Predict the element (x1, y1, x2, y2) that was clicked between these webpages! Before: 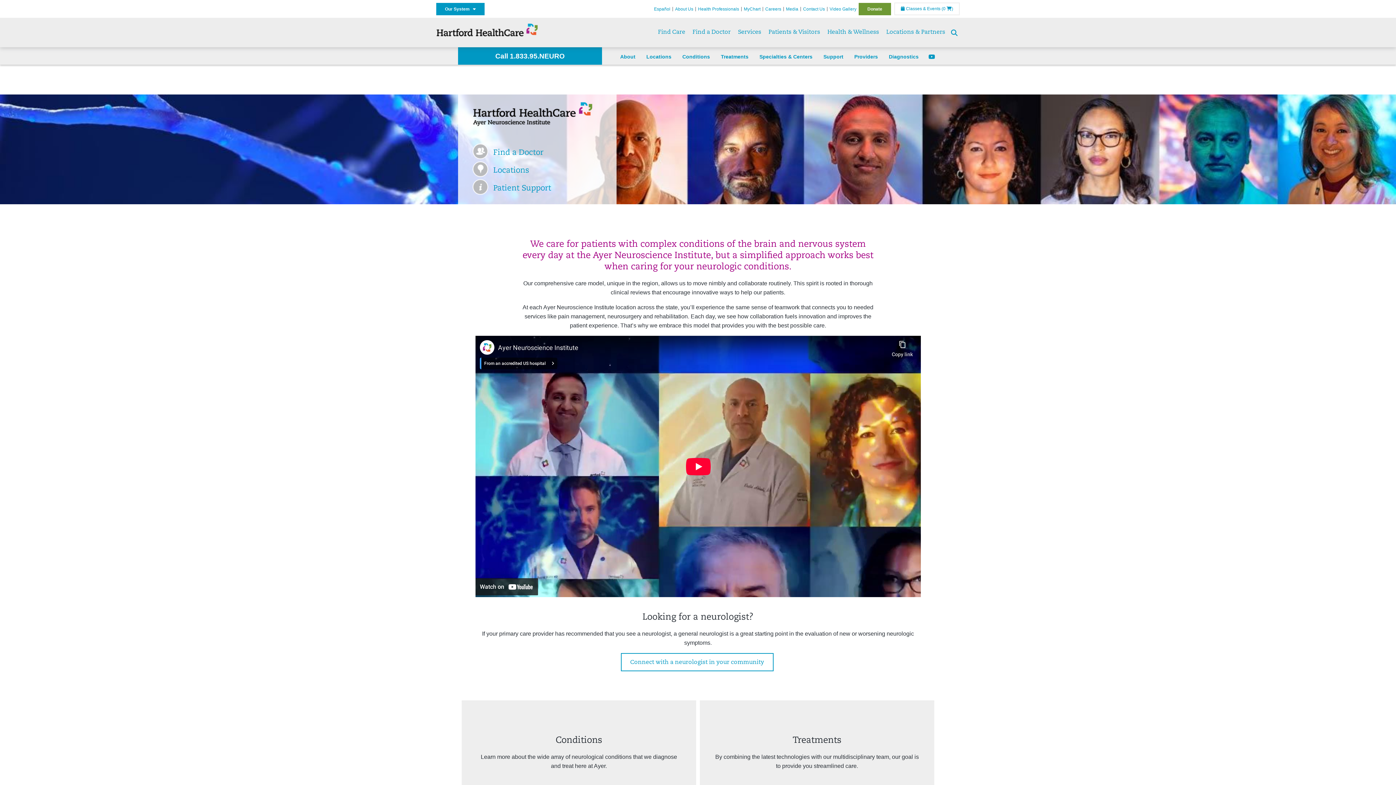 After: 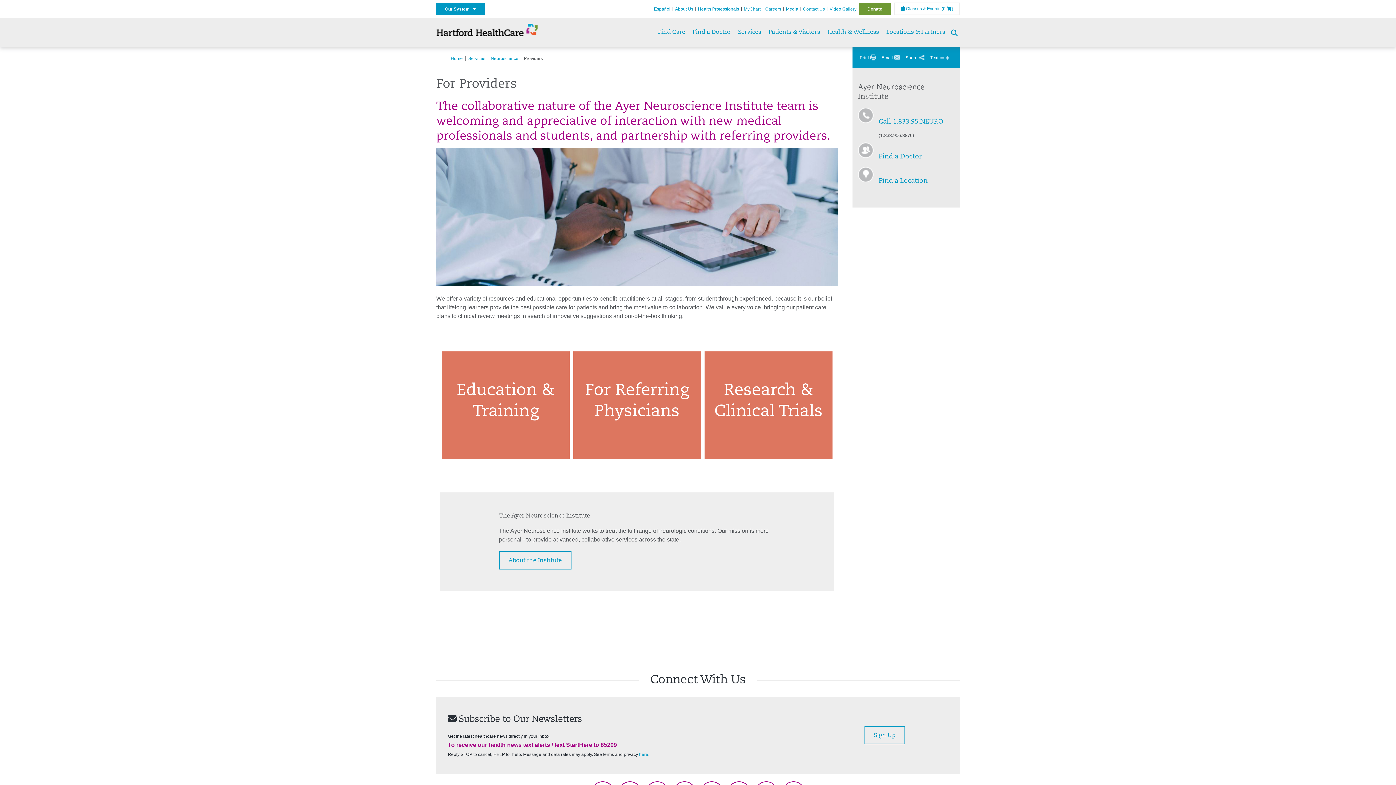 Action: bbox: (854, 53, 878, 59) label: Providers